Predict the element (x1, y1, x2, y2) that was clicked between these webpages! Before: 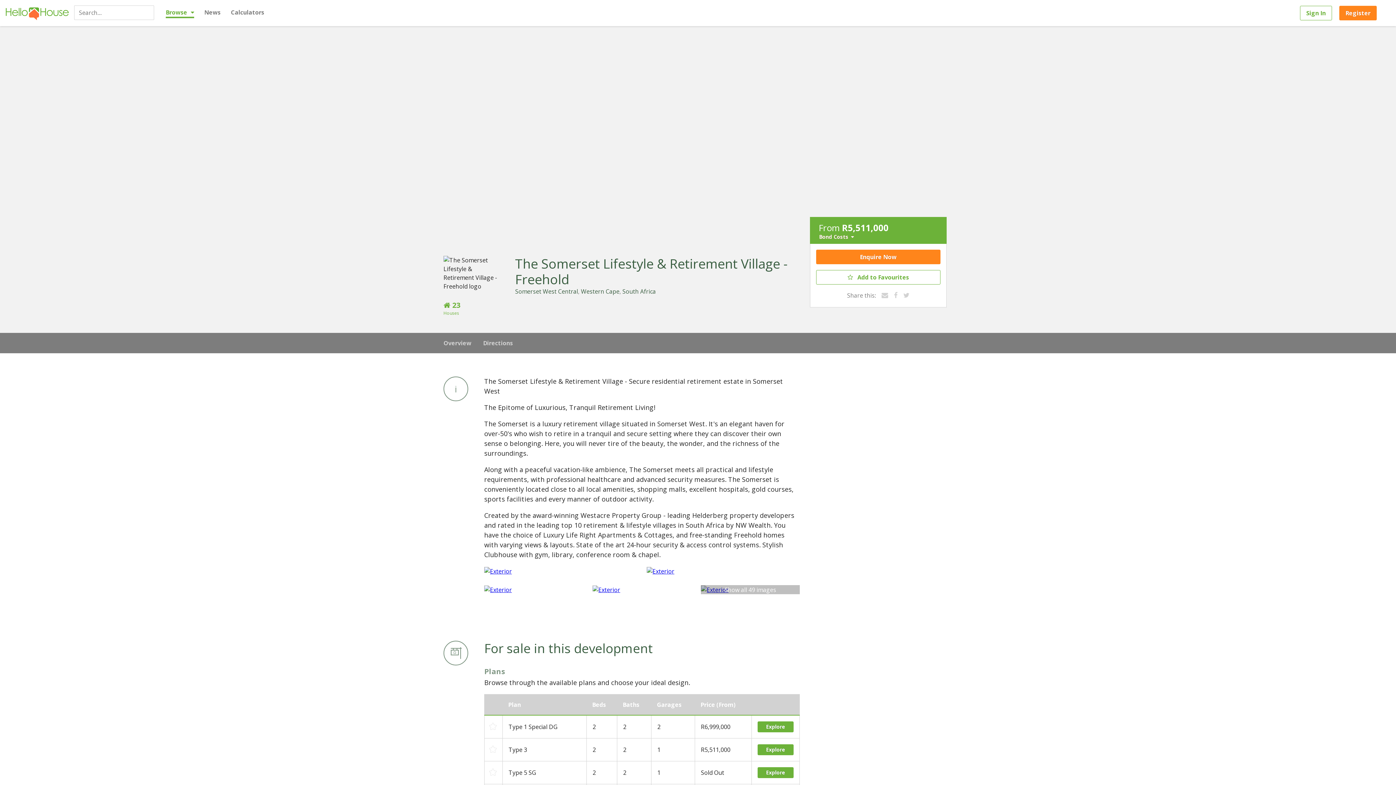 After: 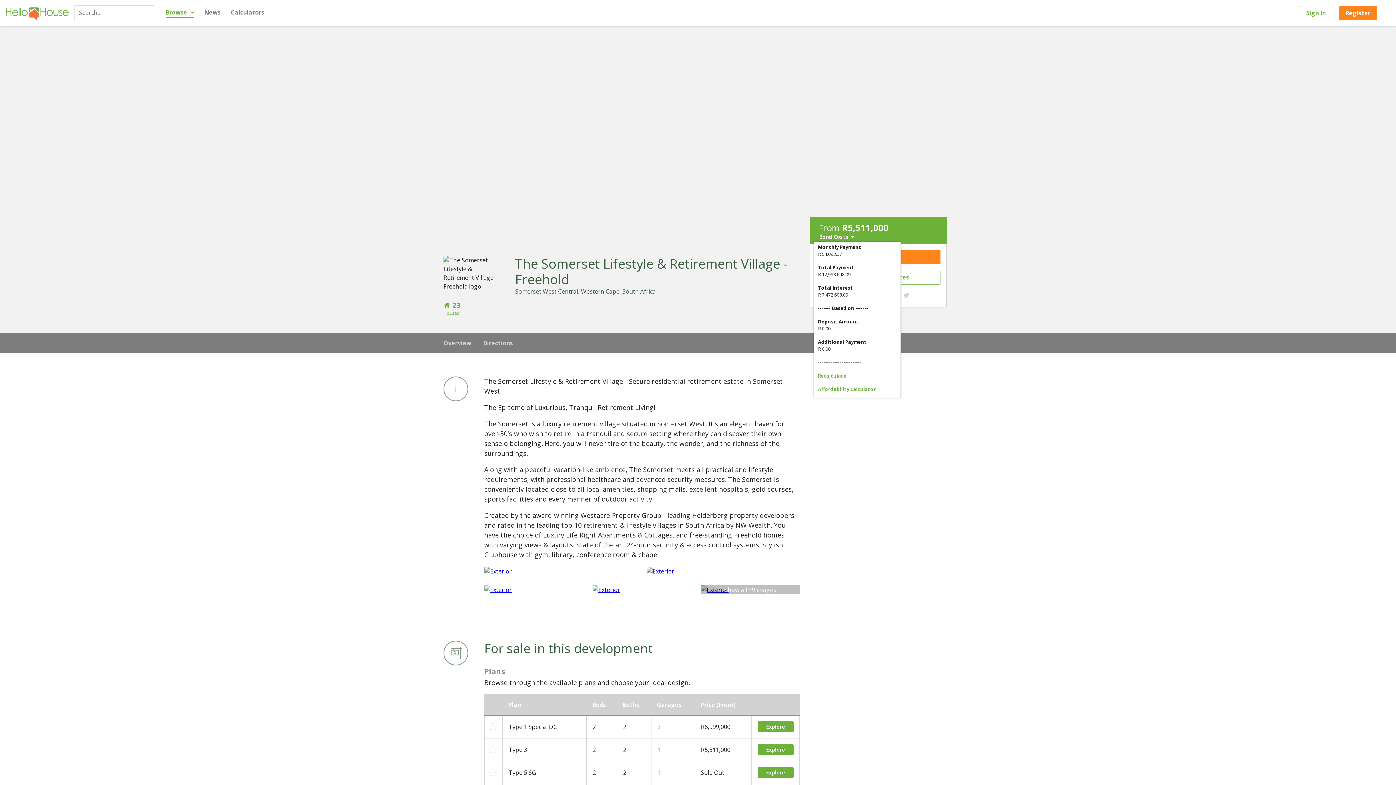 Action: bbox: (813, 230, 859, 243) label: Bond Costs